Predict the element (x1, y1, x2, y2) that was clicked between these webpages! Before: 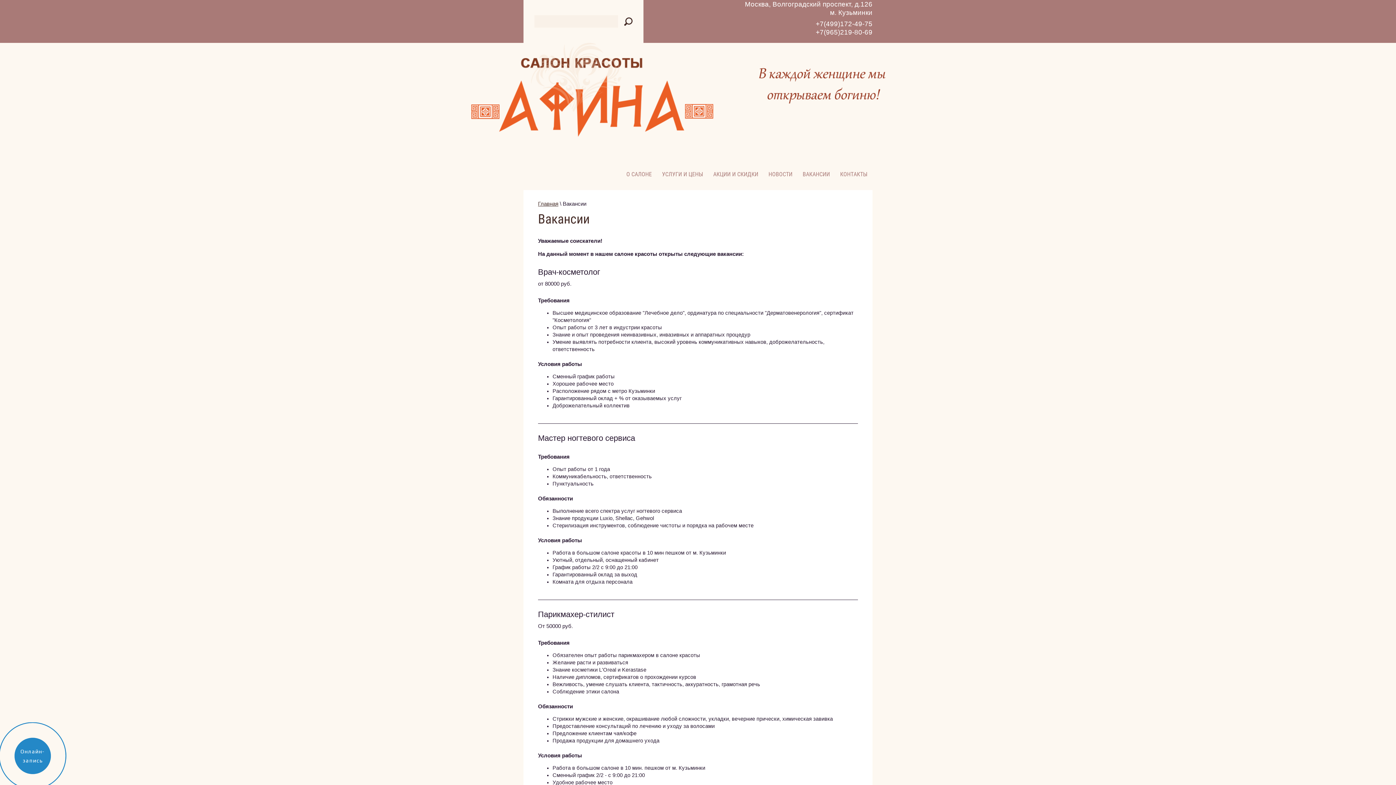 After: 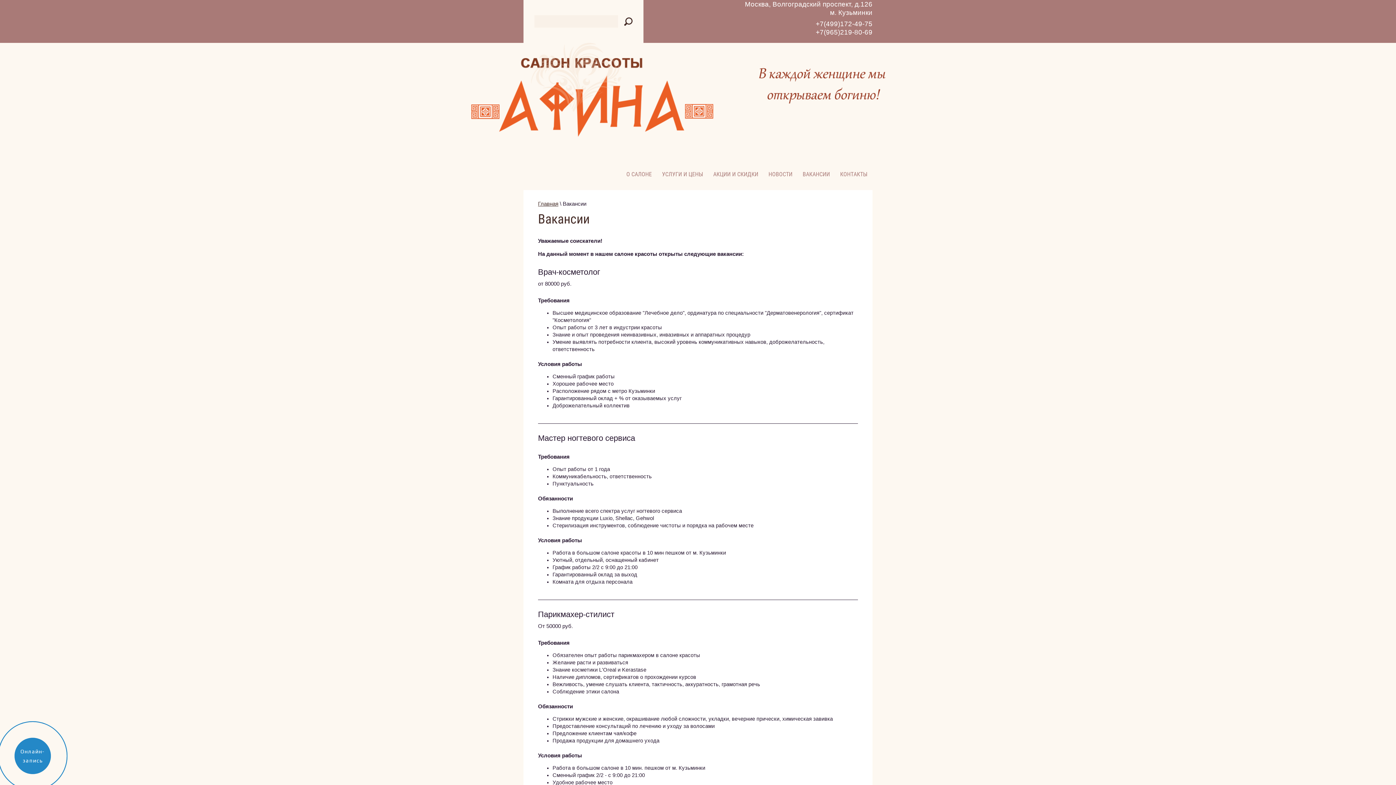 Action: label: +7(965)219-80-69 bbox: (816, 28, 872, 36)